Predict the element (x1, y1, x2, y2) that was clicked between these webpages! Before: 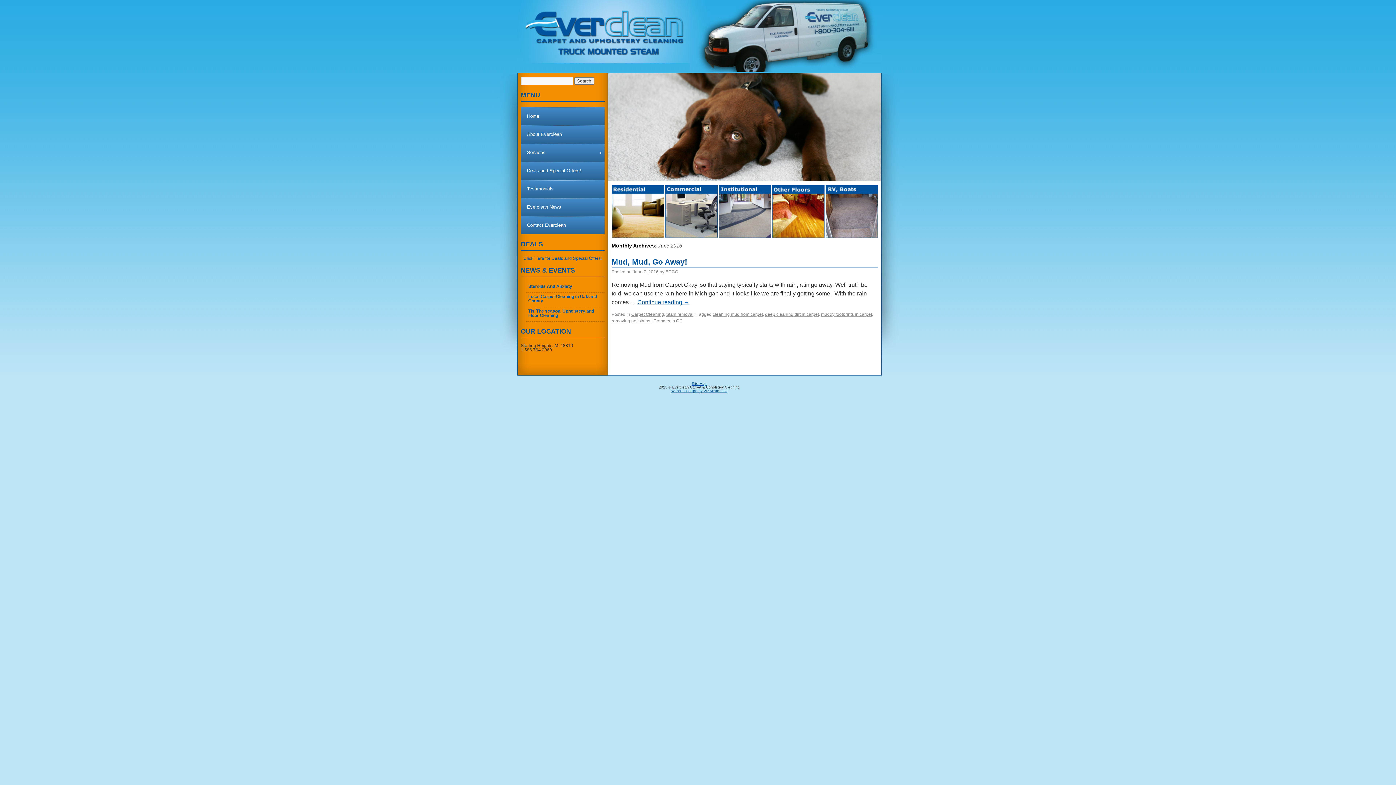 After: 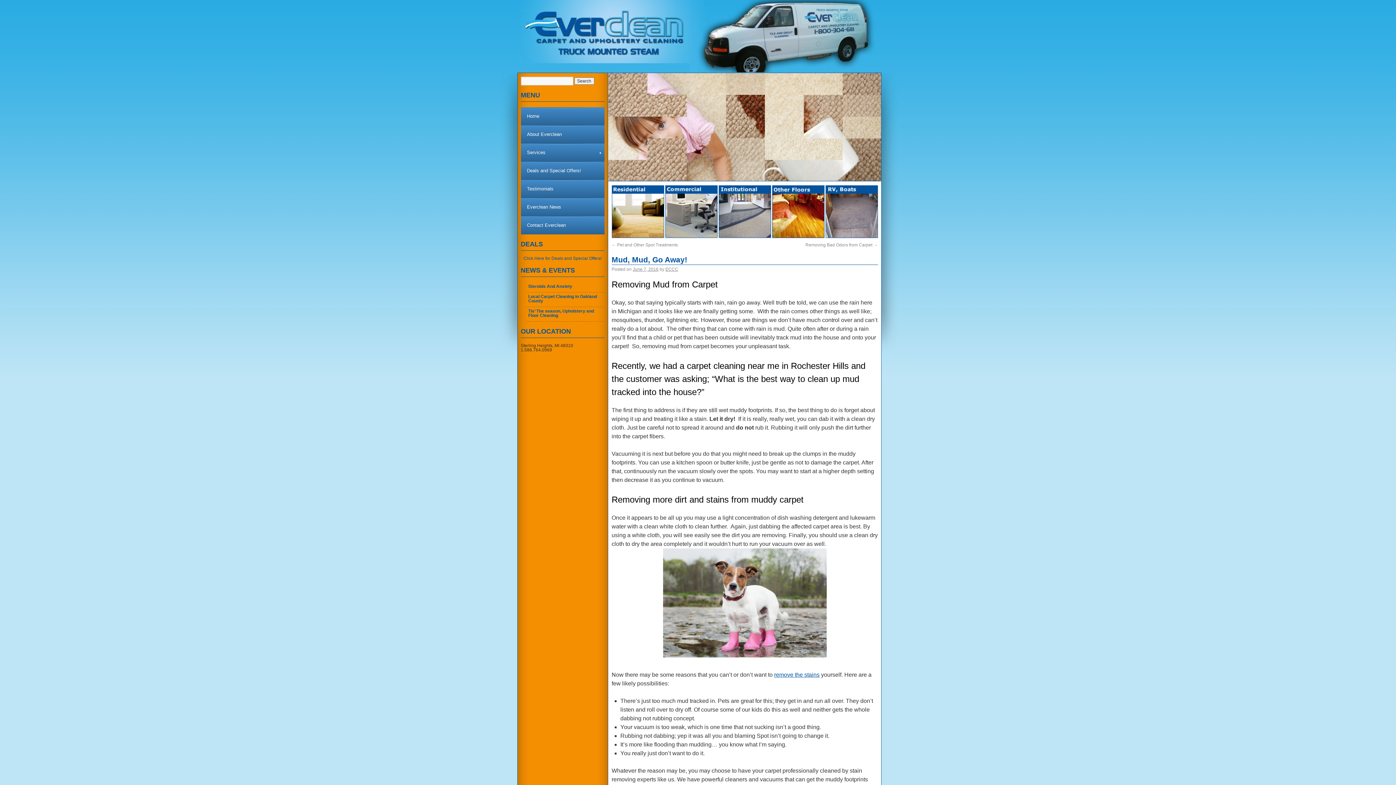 Action: bbox: (632, 269, 658, 274) label: June 7, 2016